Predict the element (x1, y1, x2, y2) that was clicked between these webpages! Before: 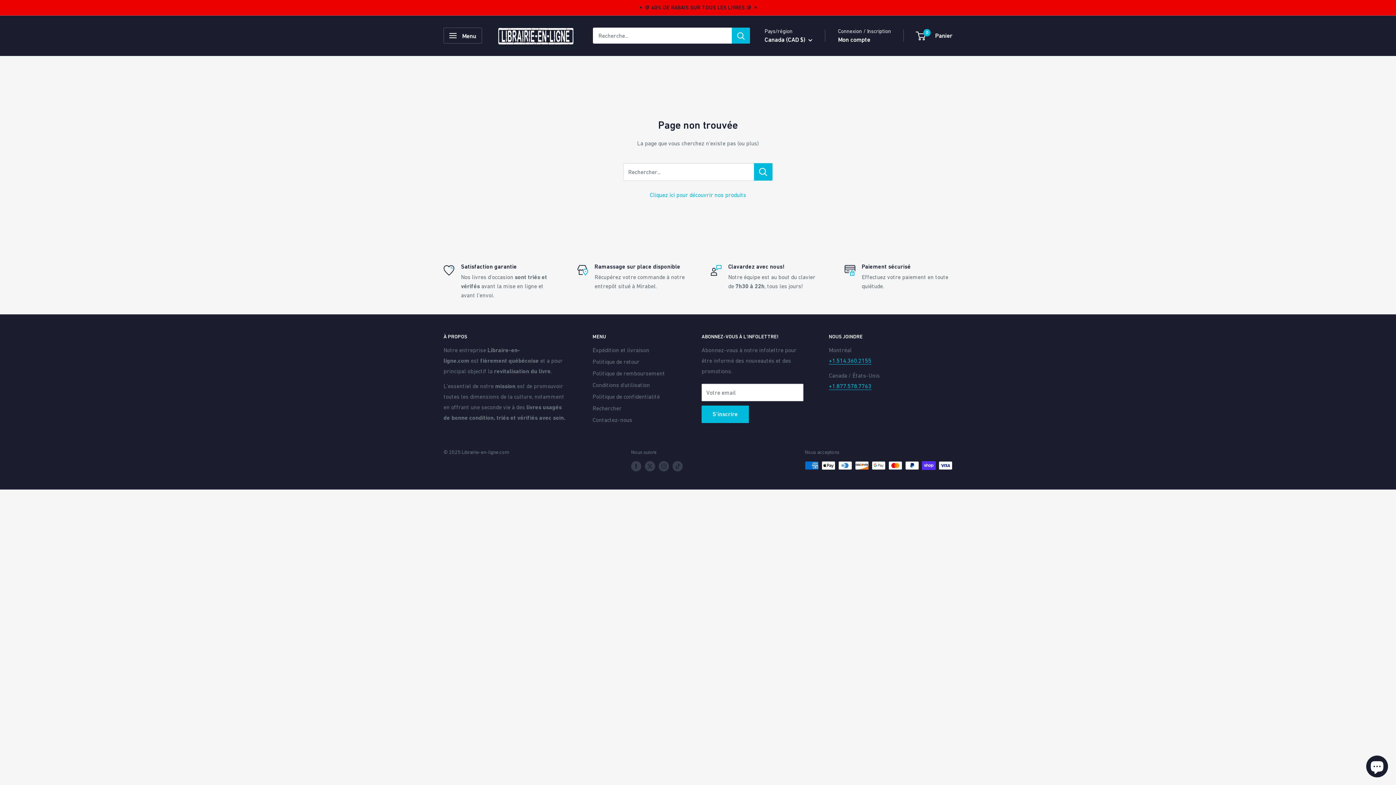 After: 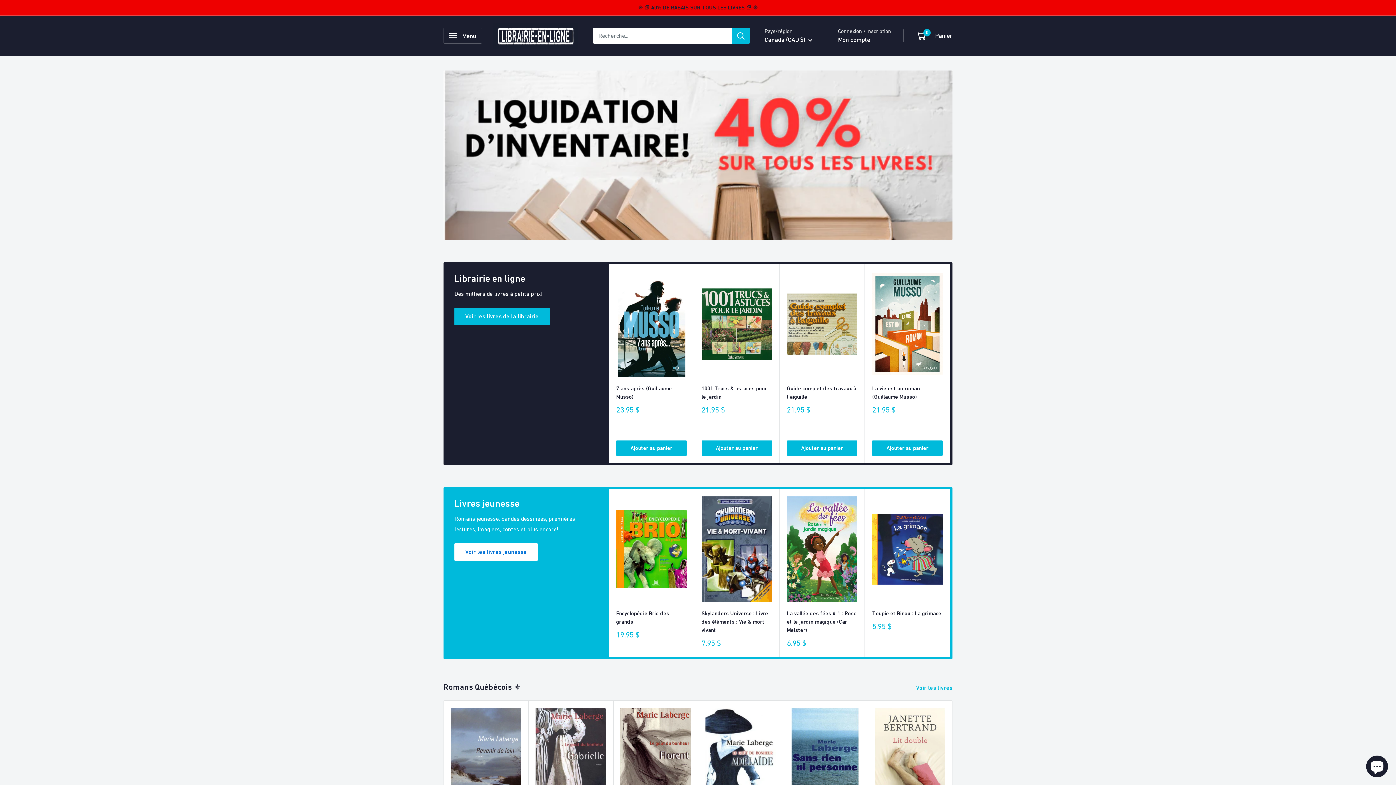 Action: label: Librairie-en-ligne.com bbox: (493, 22, 578, 48)